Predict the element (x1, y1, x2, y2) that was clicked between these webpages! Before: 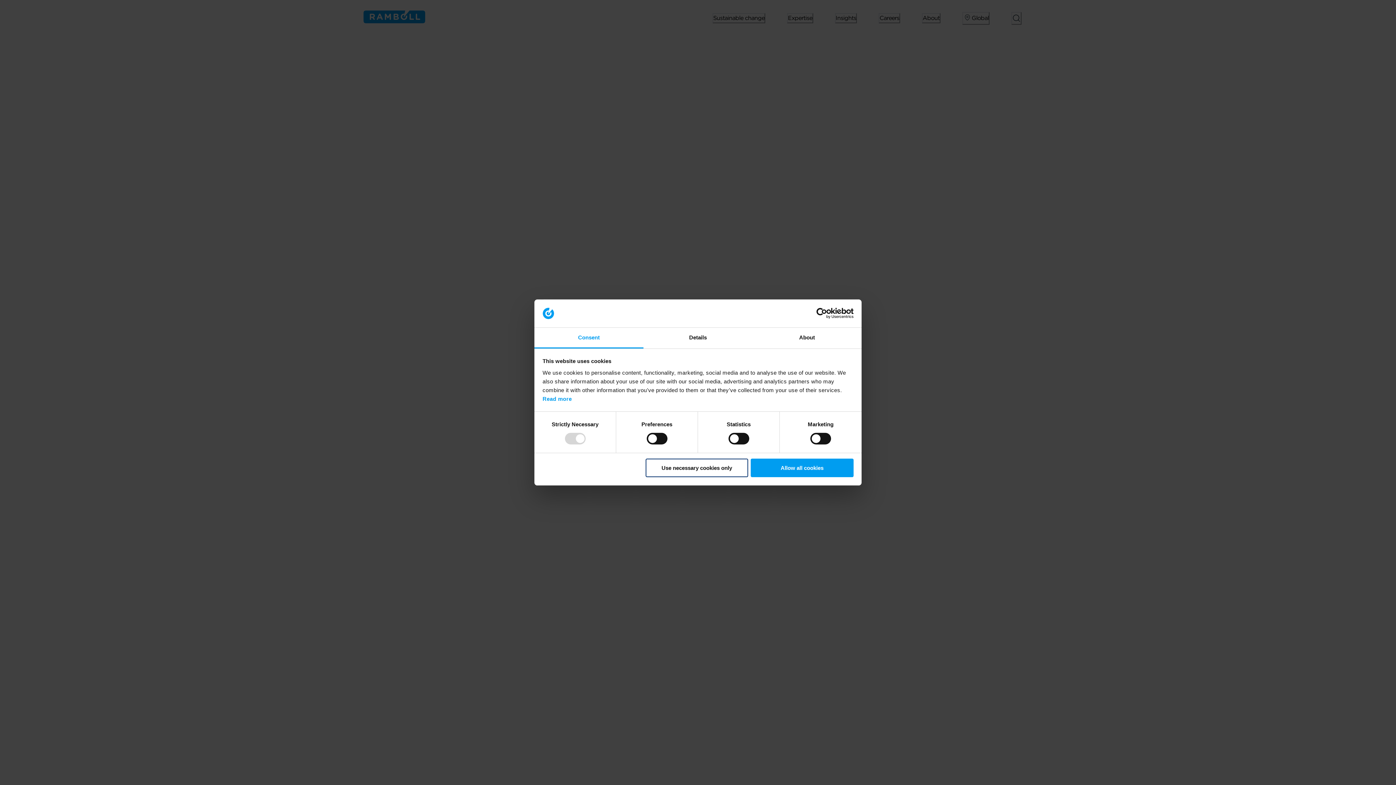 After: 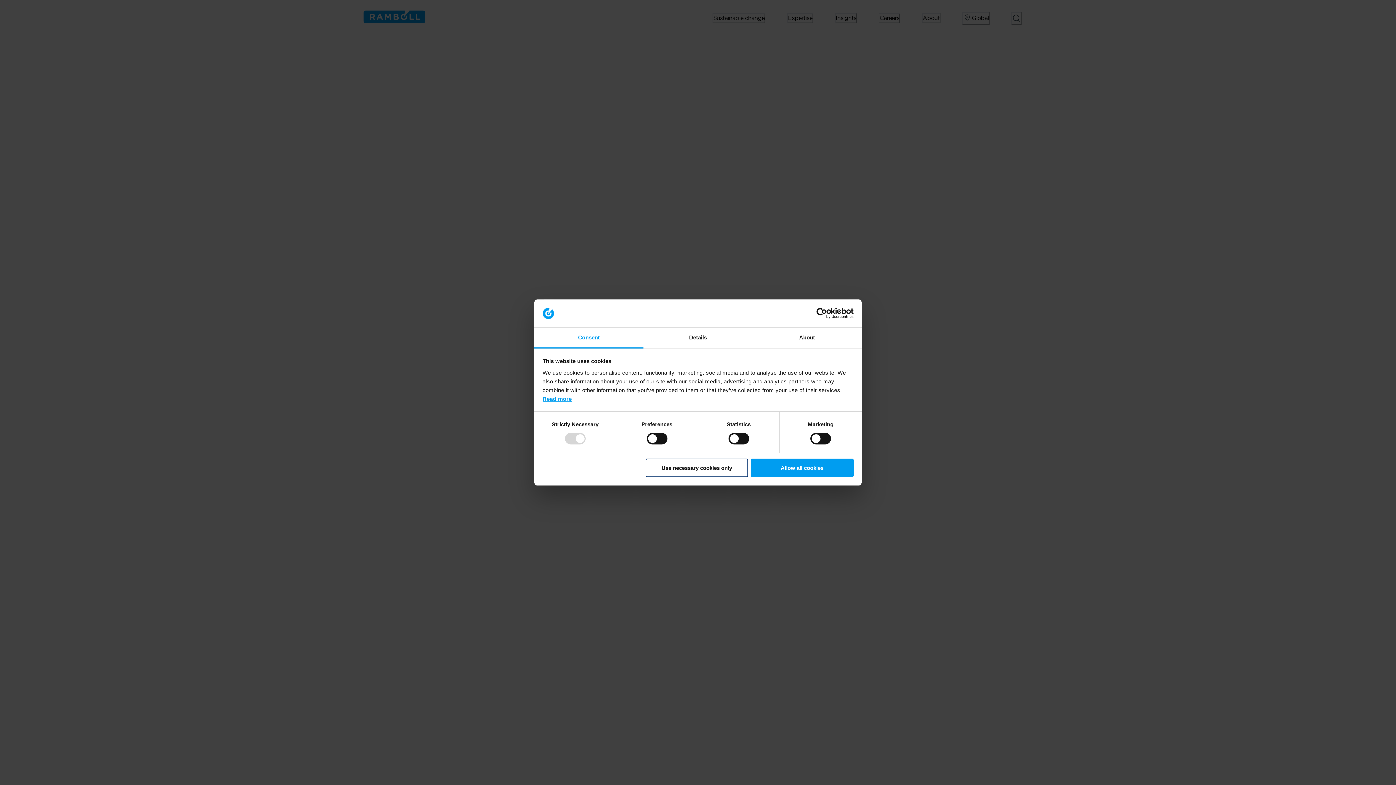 Action: label: Read more bbox: (542, 395, 572, 402)